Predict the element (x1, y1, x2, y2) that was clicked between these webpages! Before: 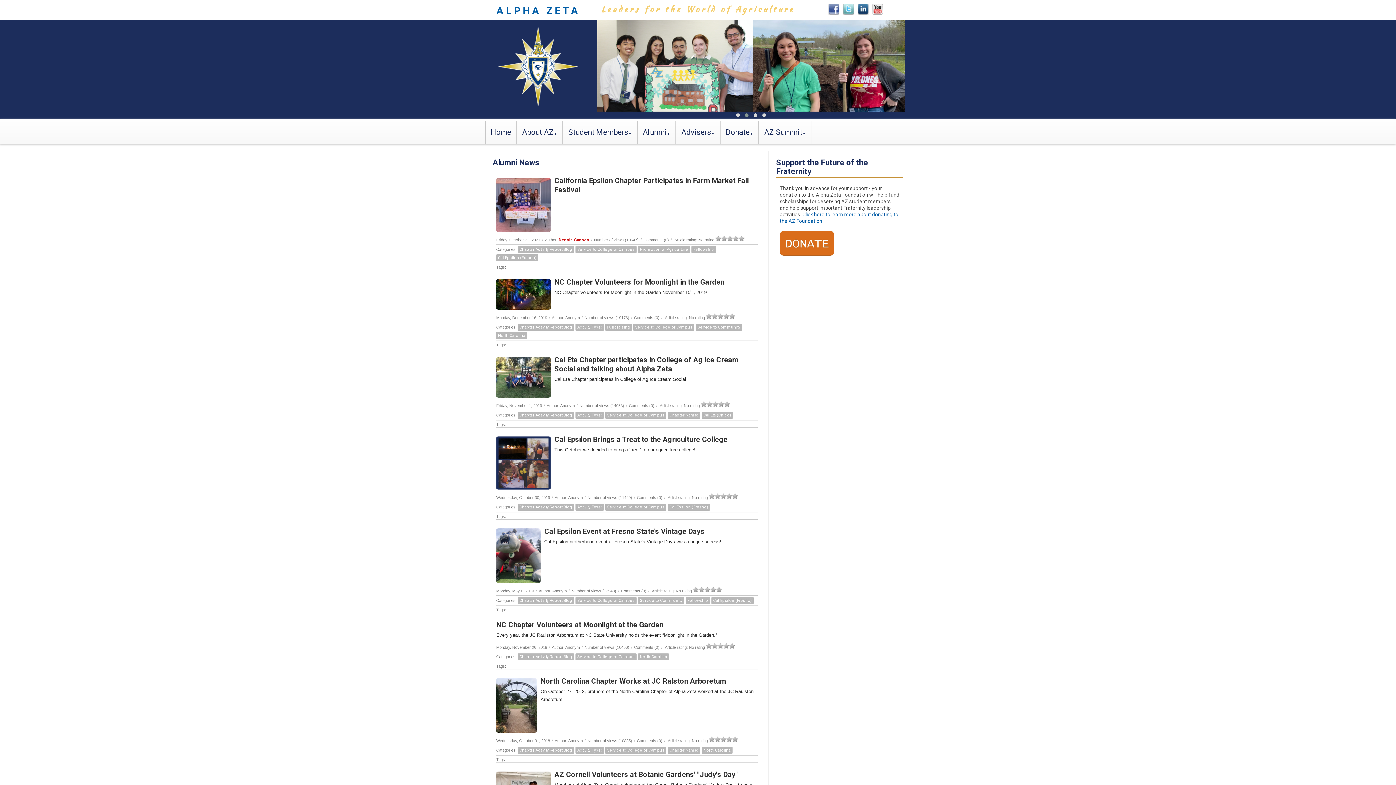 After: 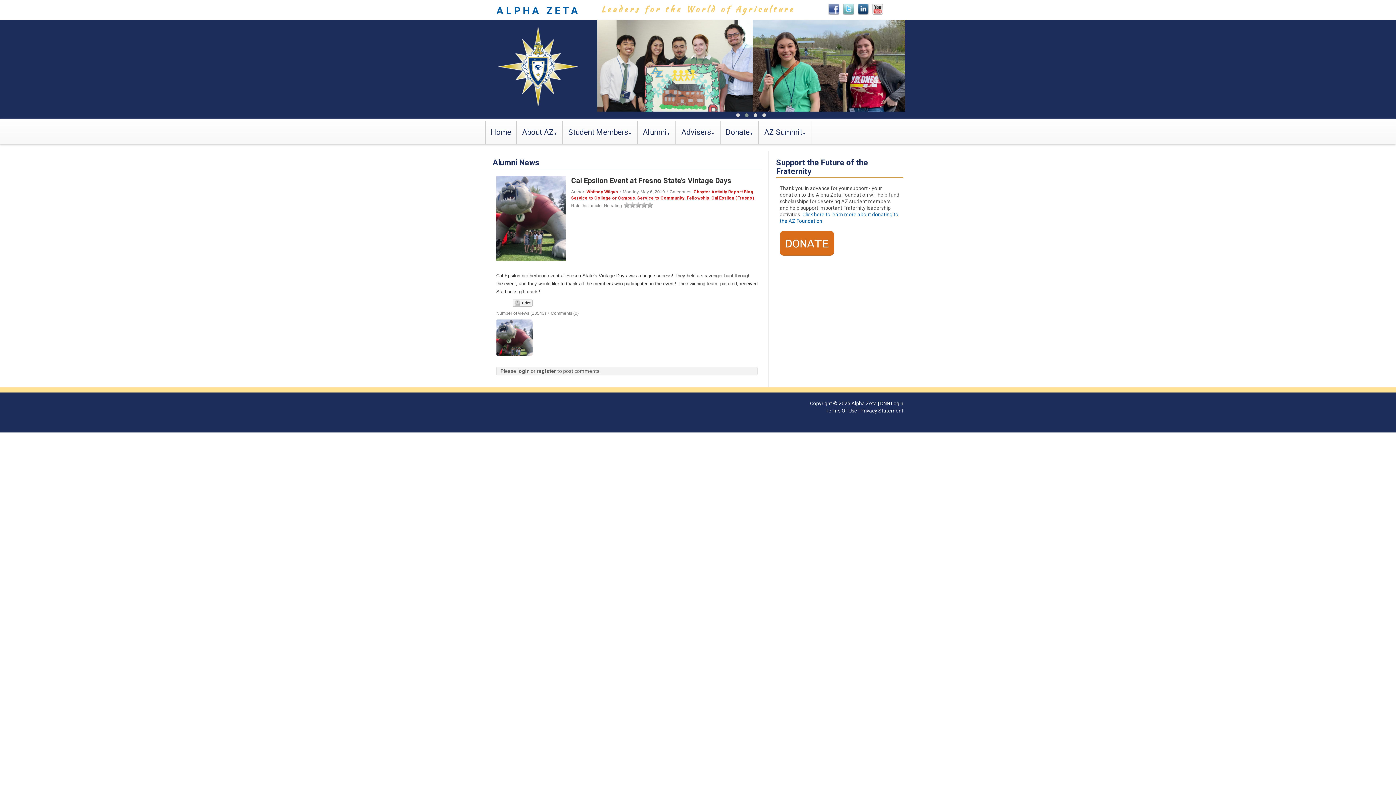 Action: bbox: (496, 527, 540, 583)